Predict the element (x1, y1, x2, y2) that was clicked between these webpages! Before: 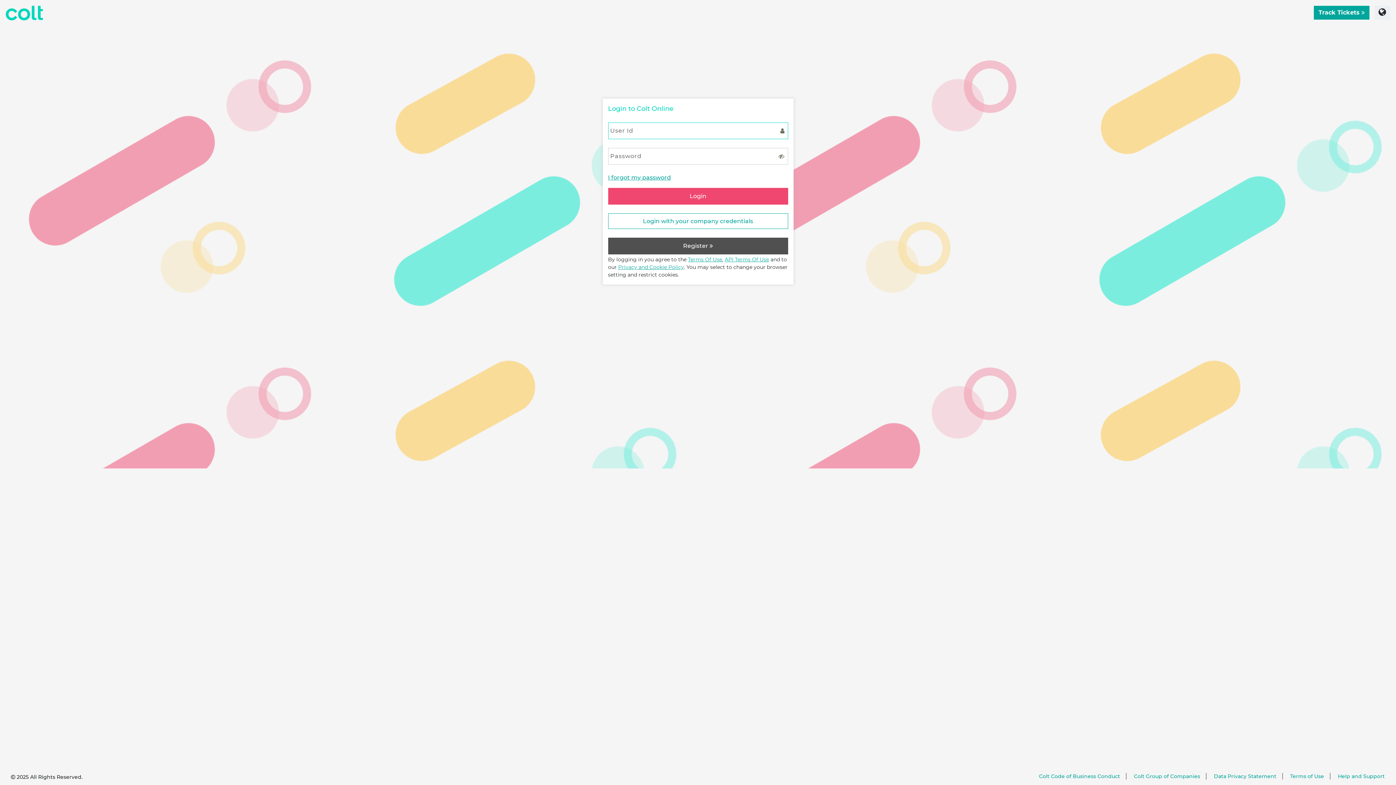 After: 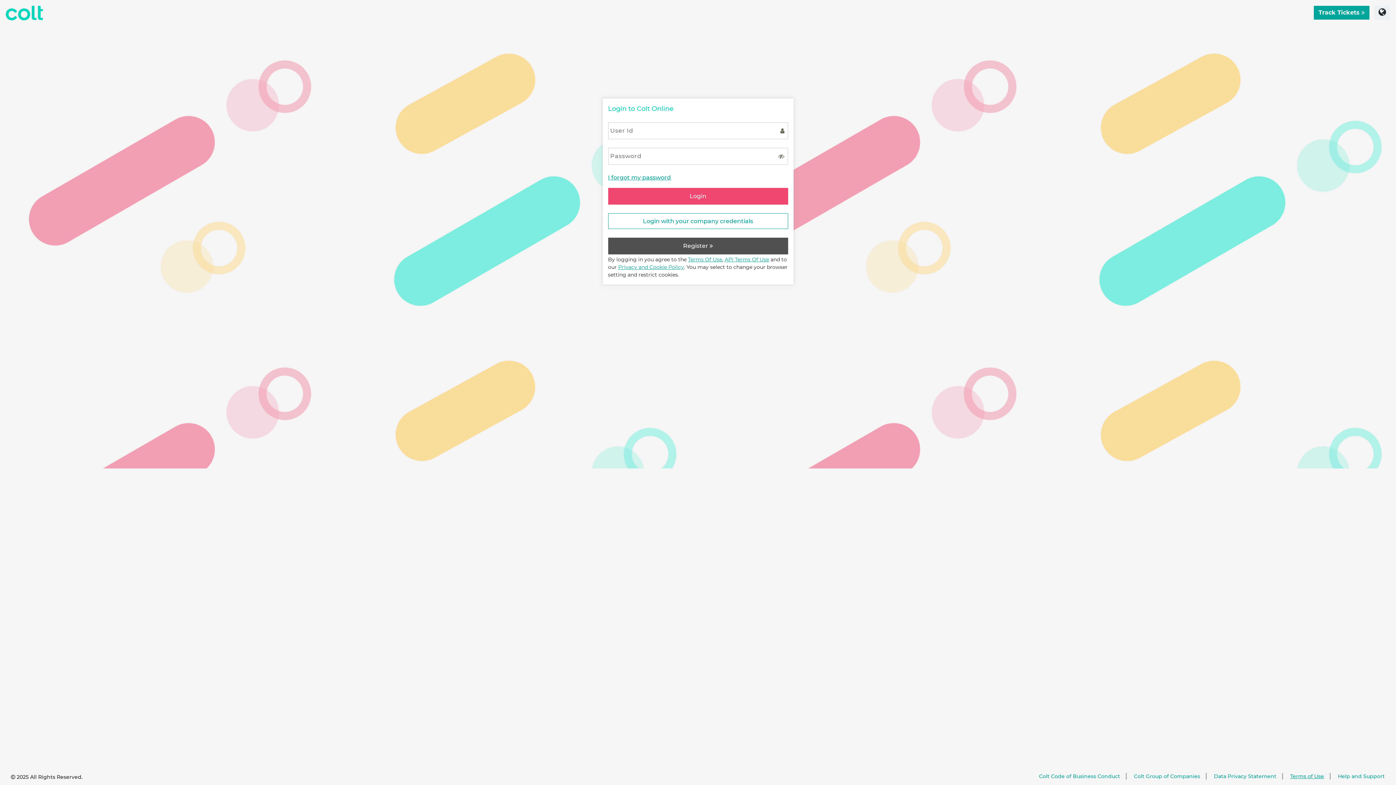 Action: bbox: (1300, 773, 1330, 779) label: Terms of Use